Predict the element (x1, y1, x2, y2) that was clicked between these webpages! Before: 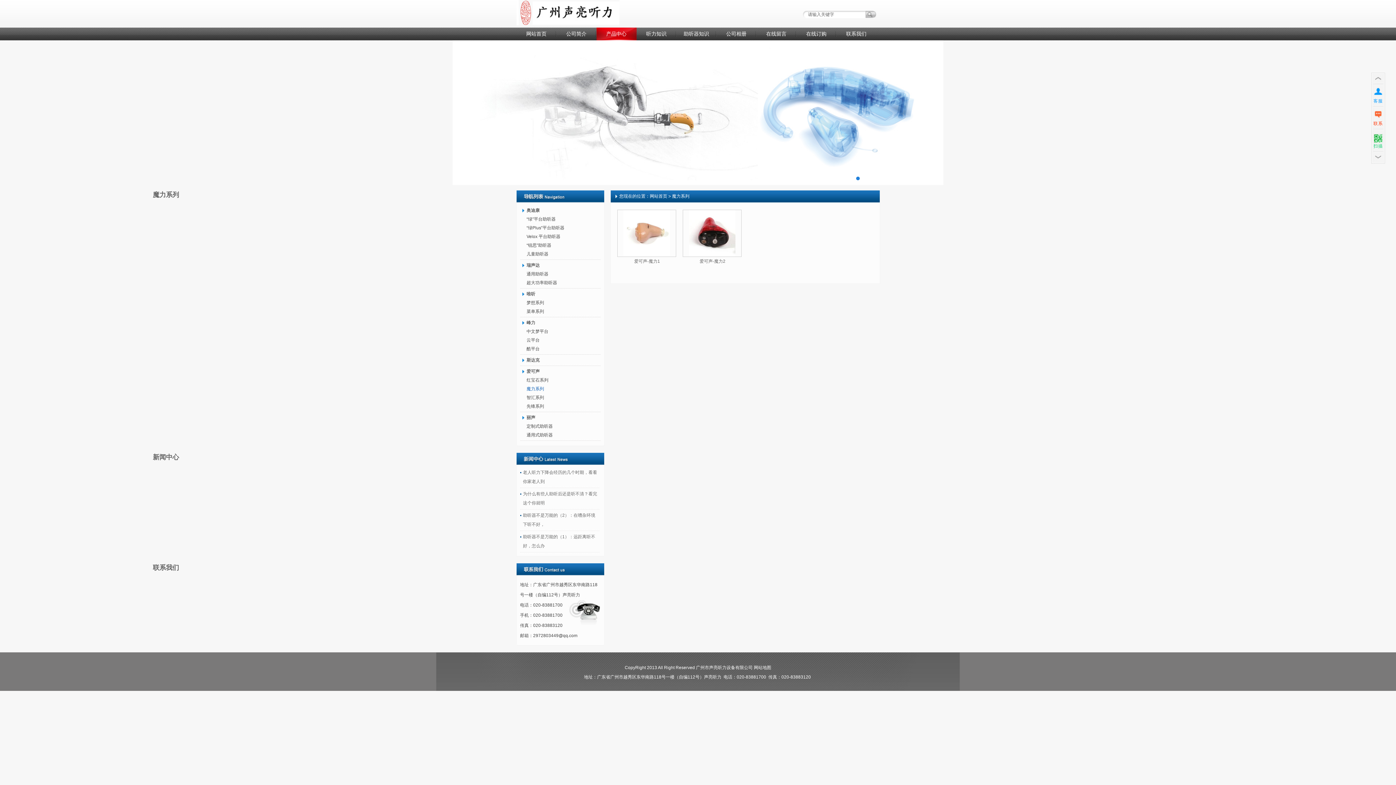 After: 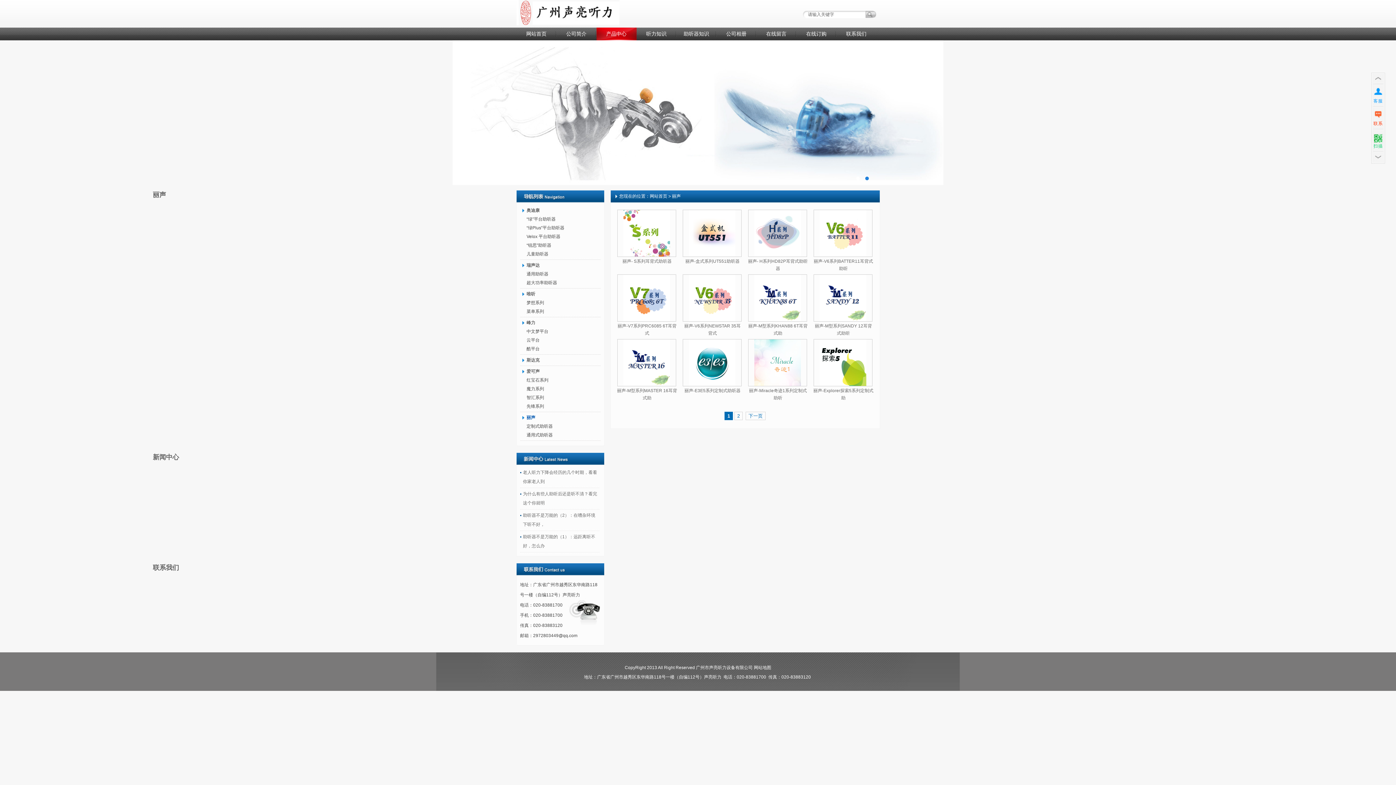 Action: label: 丽声 bbox: (520, 413, 600, 422)